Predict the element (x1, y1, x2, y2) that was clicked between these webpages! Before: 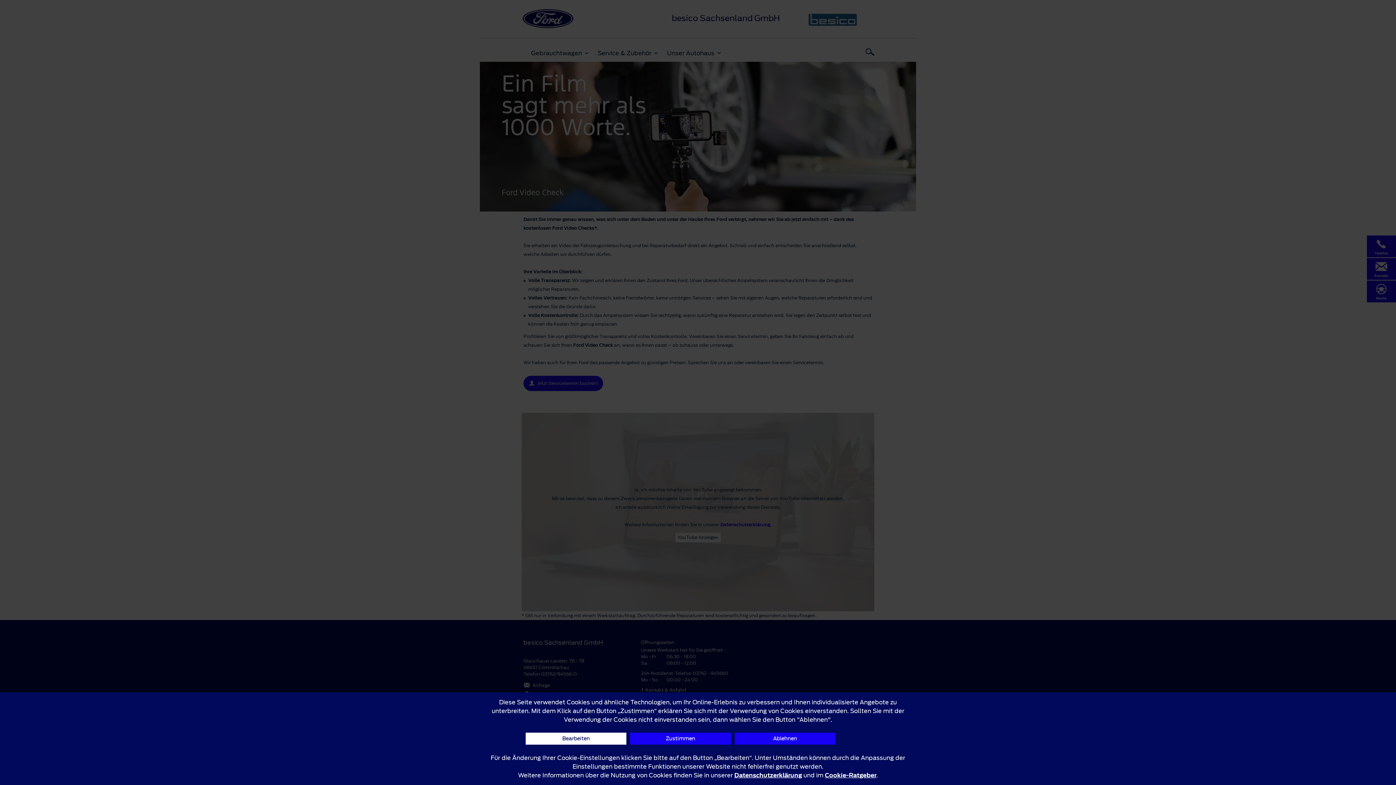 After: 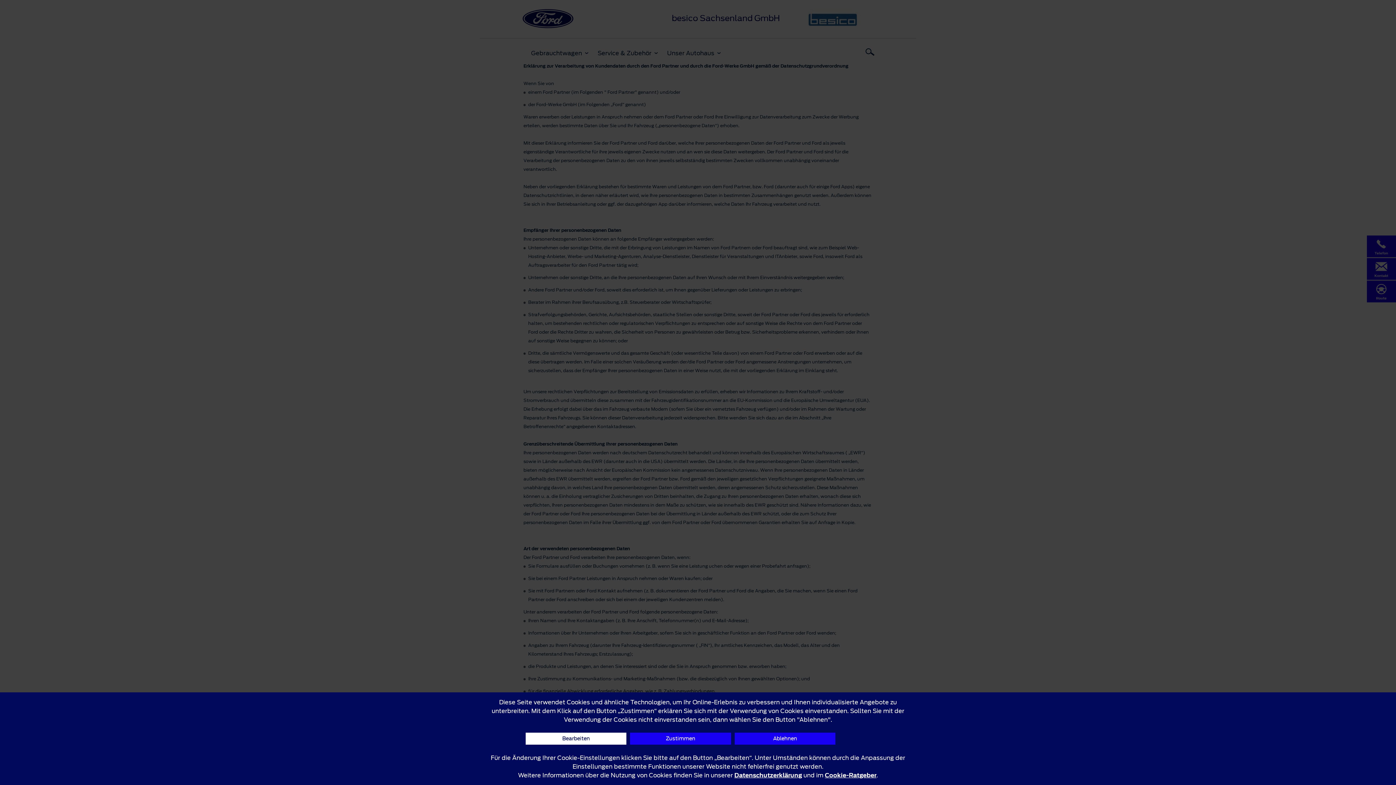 Action: bbox: (734, 771, 802, 780) label: Datenschutzerklärung